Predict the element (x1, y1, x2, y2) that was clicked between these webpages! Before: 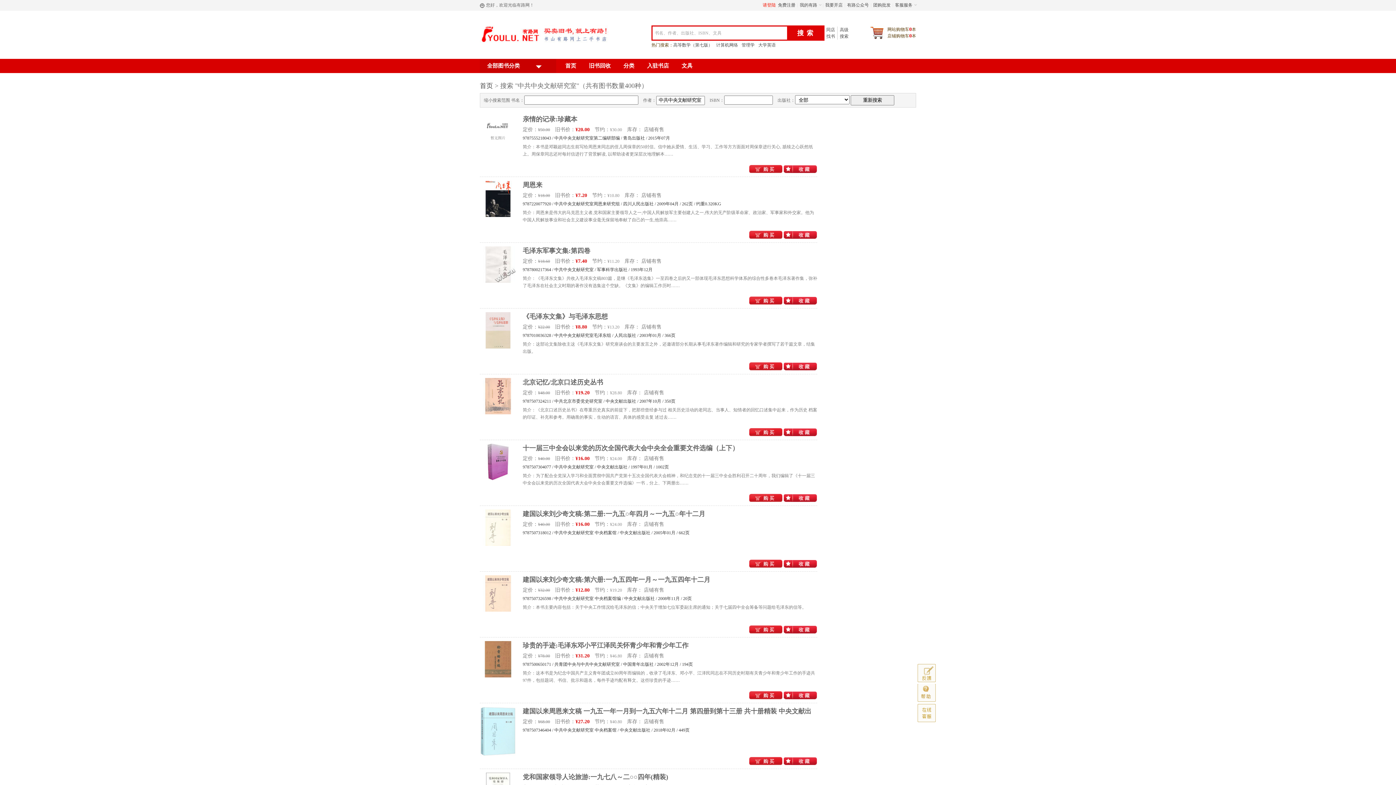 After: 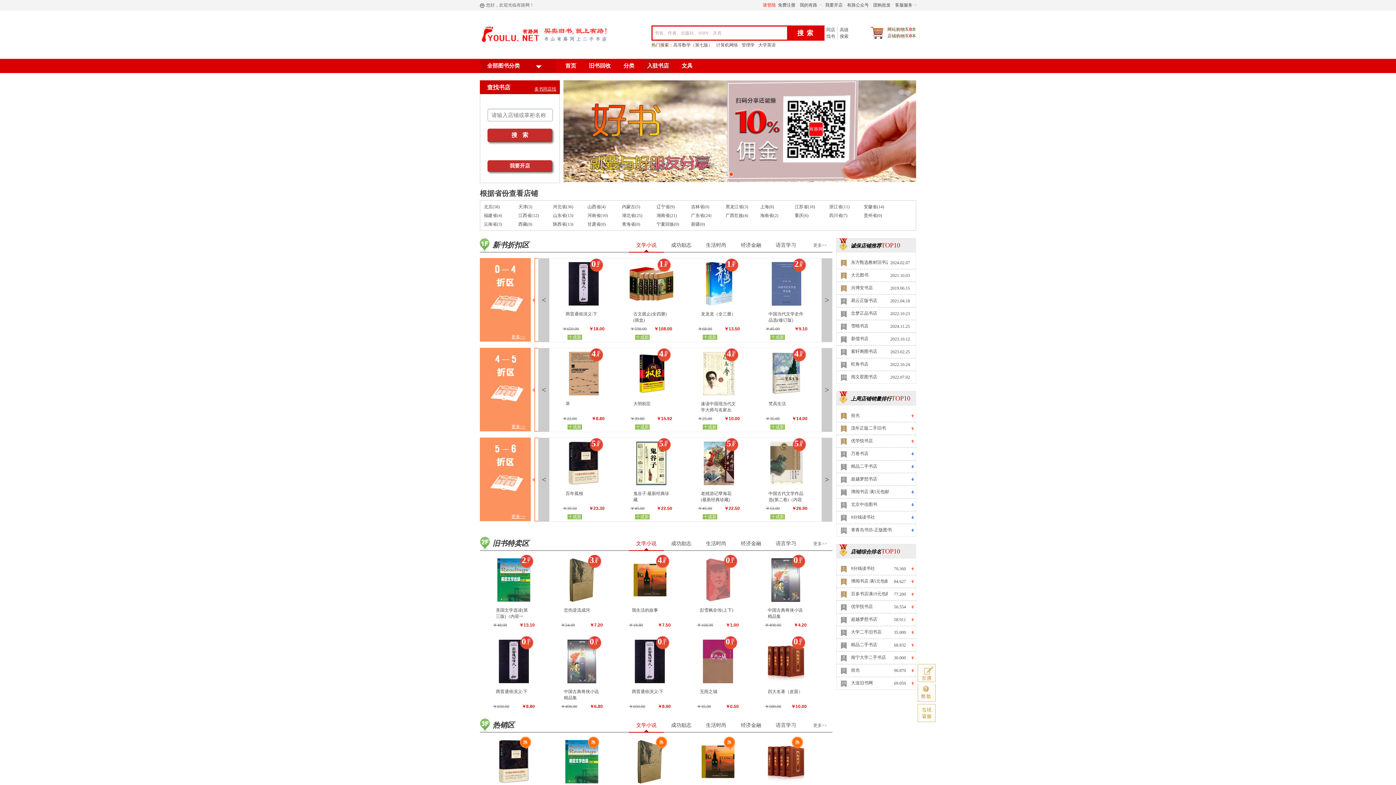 Action: label: 入驻书店 bbox: (643, 58, 672, 73)